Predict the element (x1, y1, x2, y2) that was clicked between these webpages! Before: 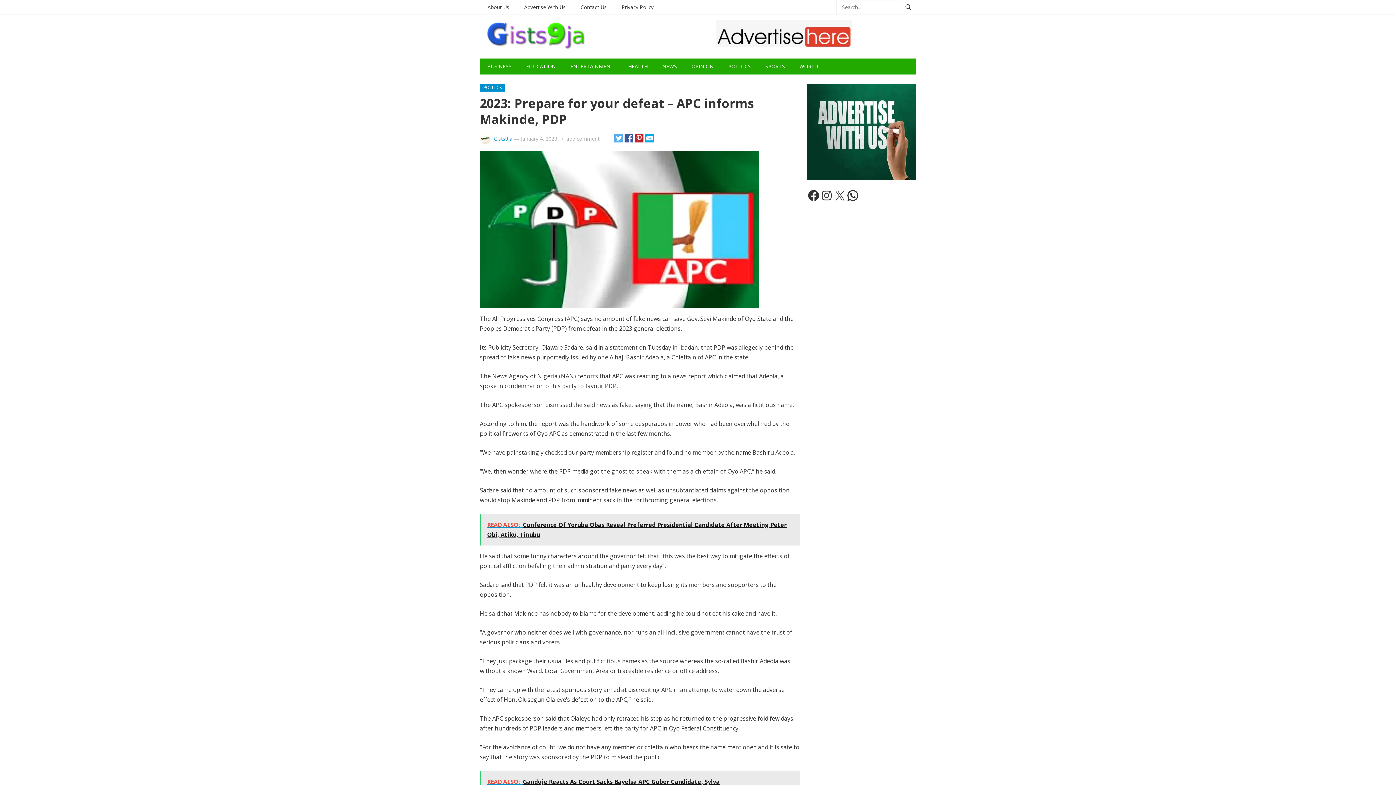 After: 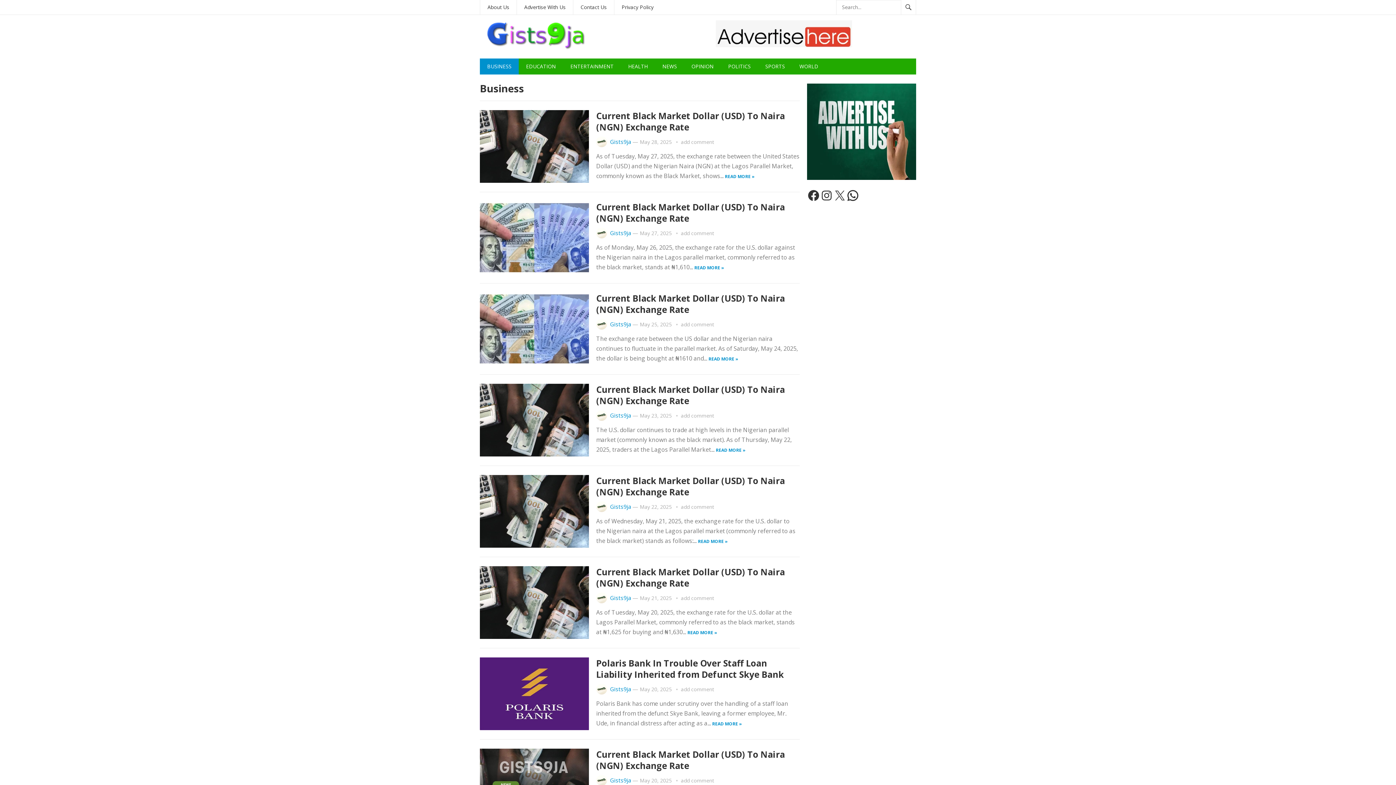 Action: bbox: (480, 58, 518, 74) label: BUSINESS